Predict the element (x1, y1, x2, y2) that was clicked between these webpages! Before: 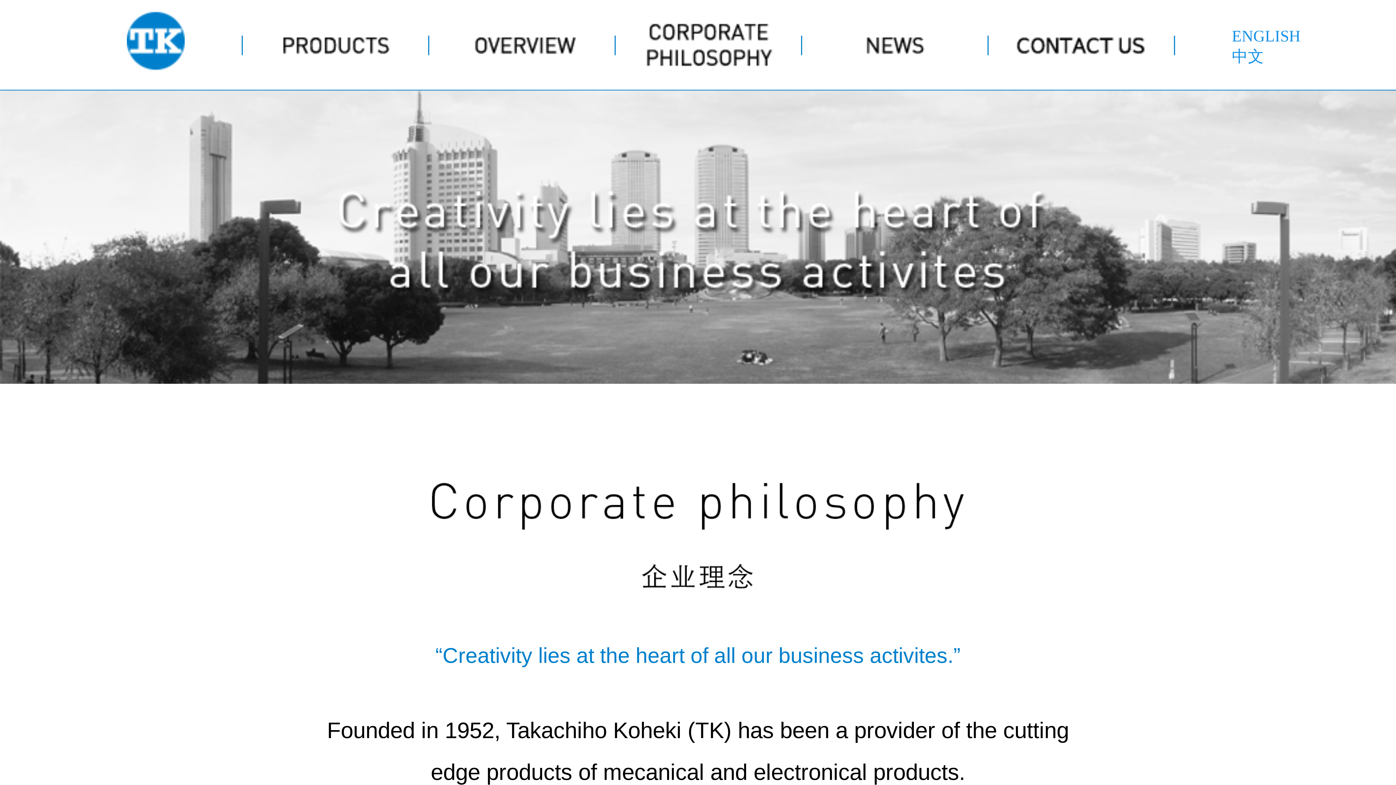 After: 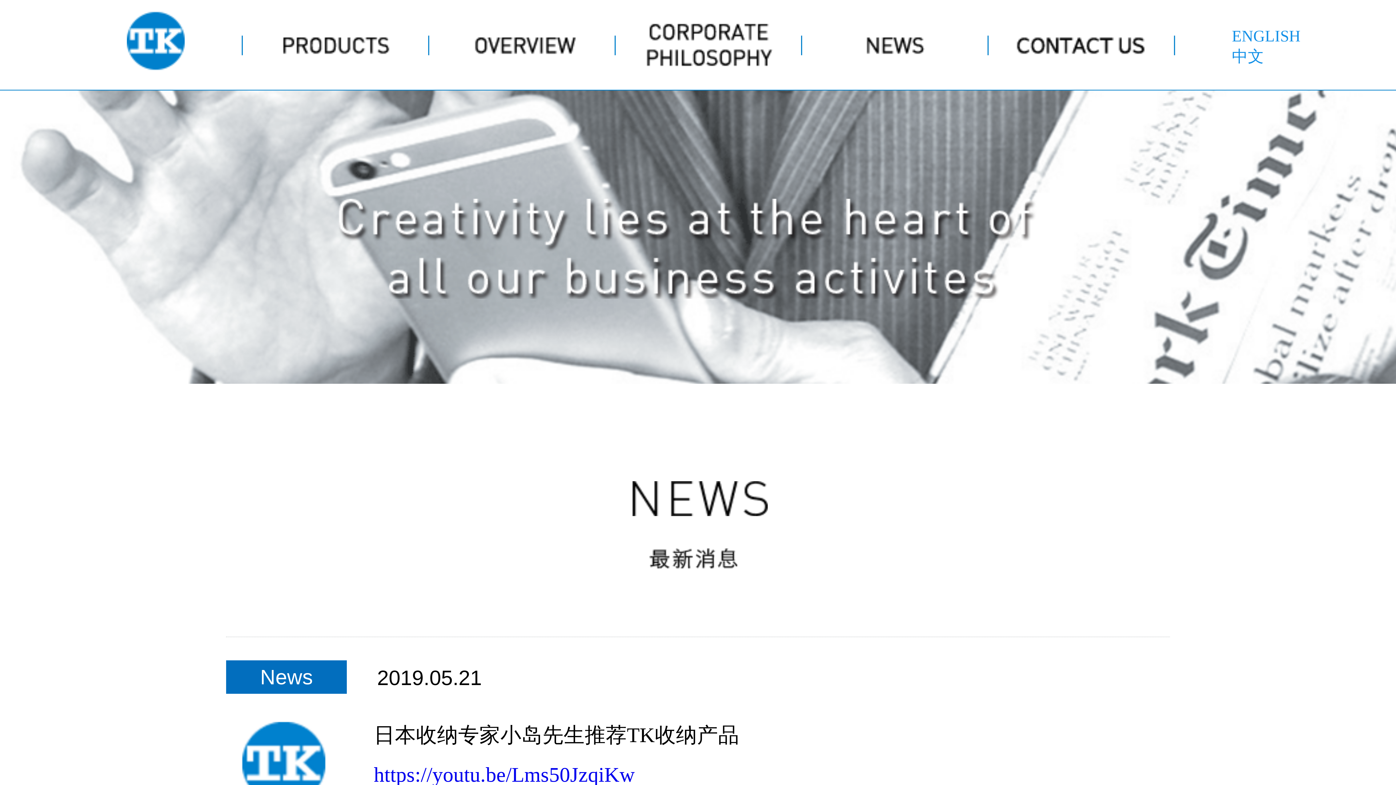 Action: bbox: (804, 0, 986, 89)